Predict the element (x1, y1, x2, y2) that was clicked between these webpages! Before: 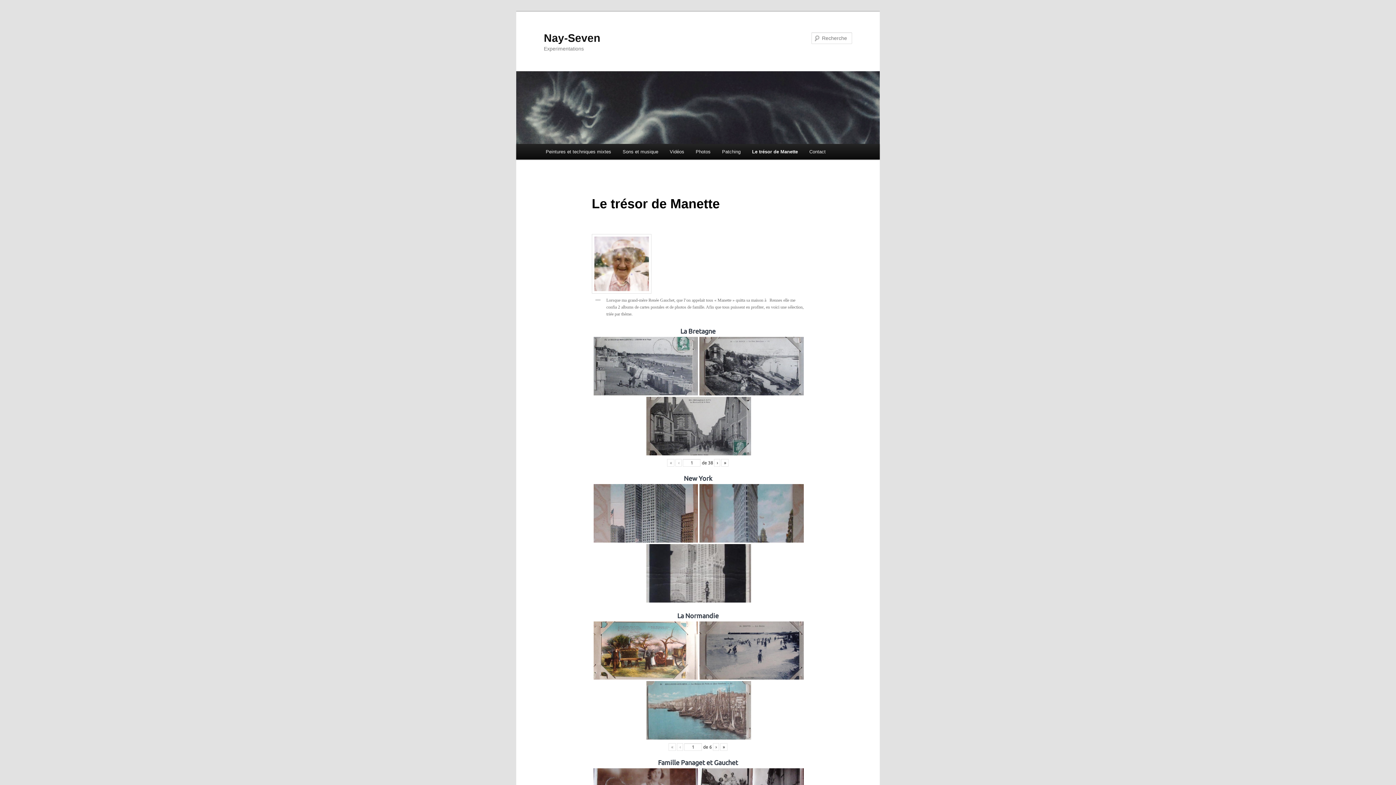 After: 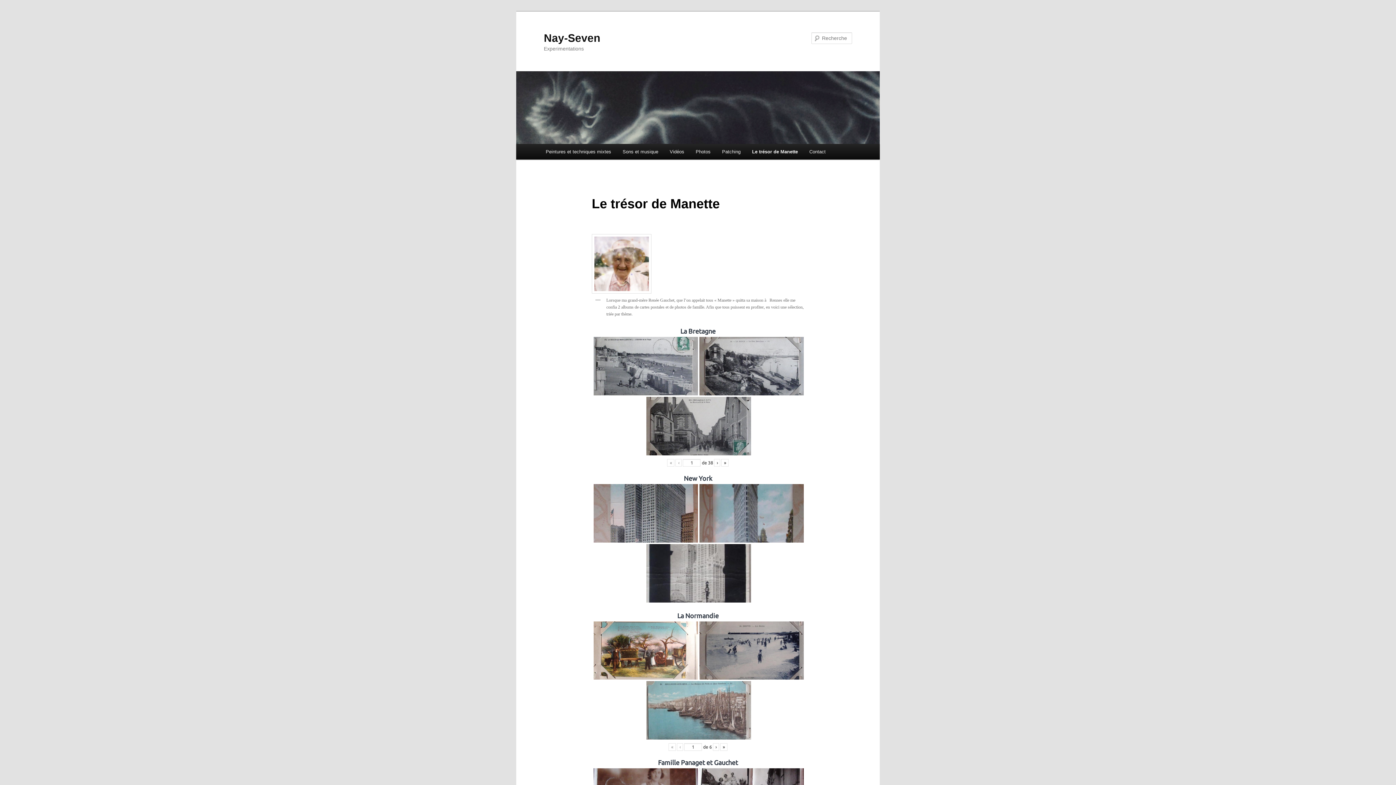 Action: bbox: (667, 459, 674, 466) label: «